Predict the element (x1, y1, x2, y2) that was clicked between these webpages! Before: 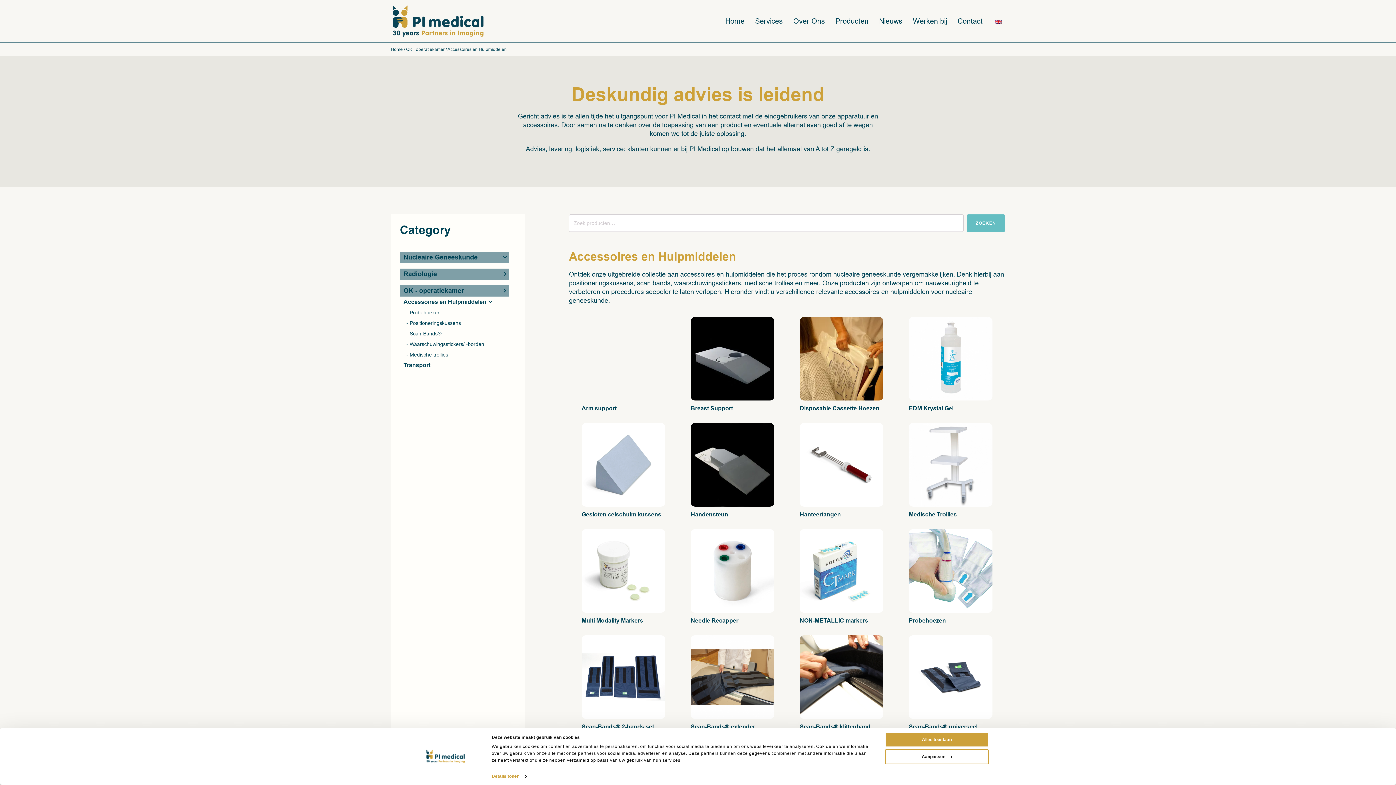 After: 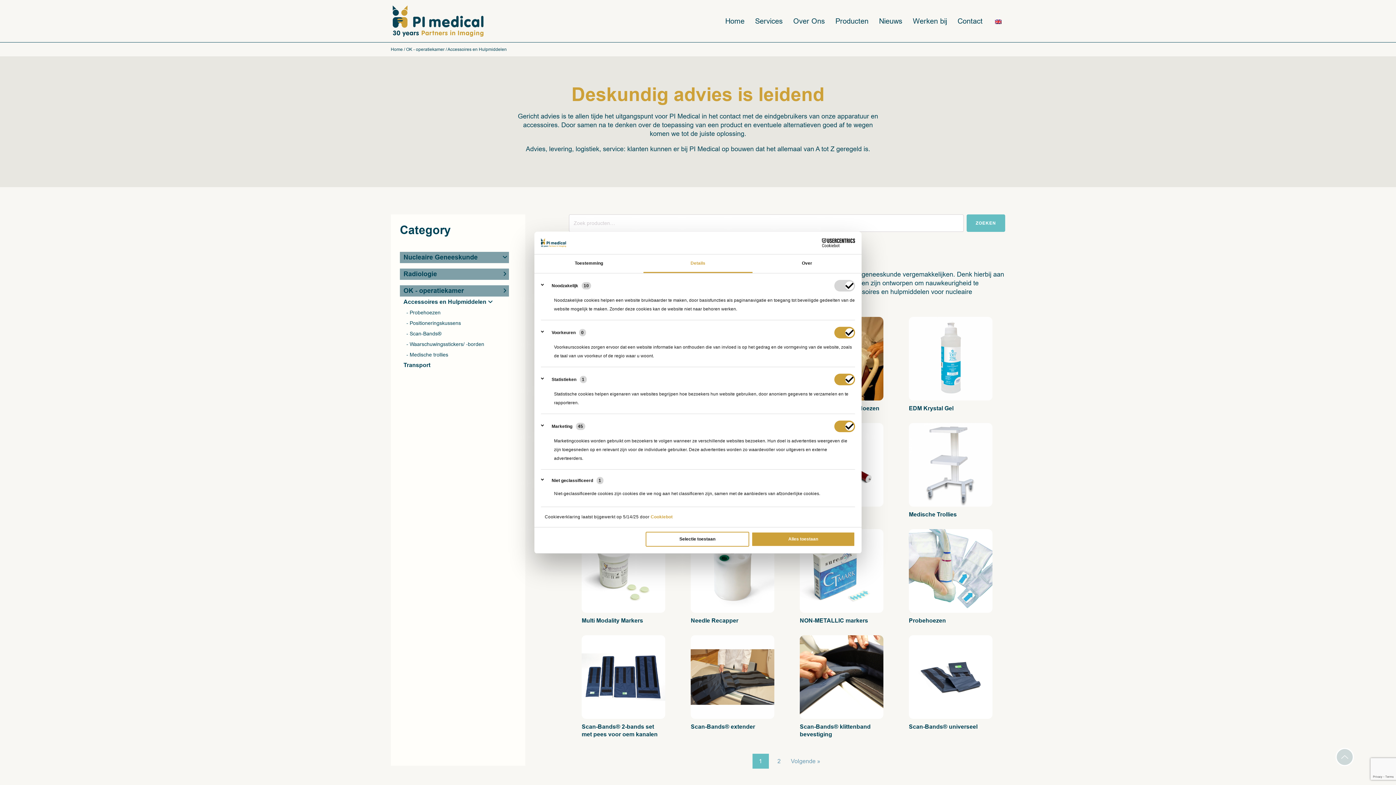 Action: bbox: (885, 749, 989, 764) label: Aanpassen